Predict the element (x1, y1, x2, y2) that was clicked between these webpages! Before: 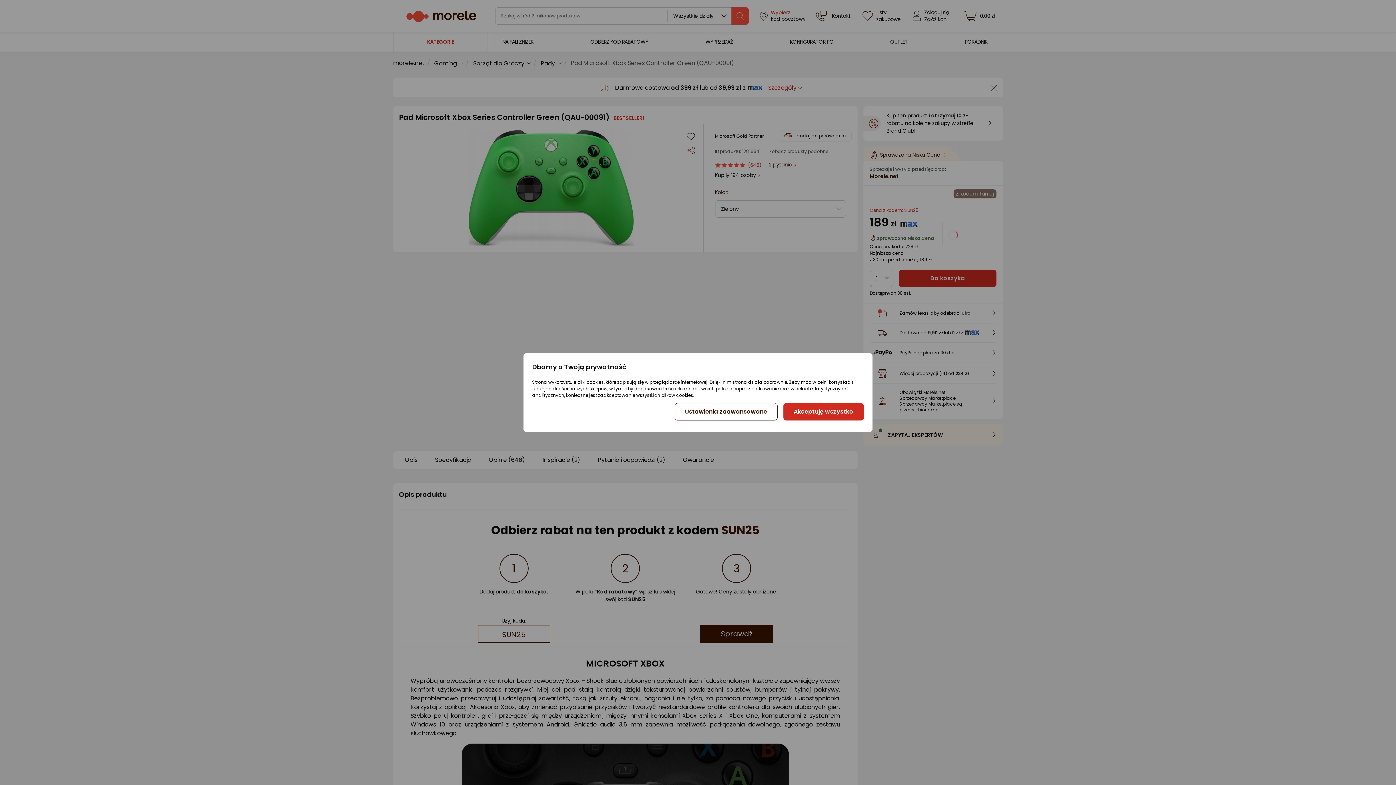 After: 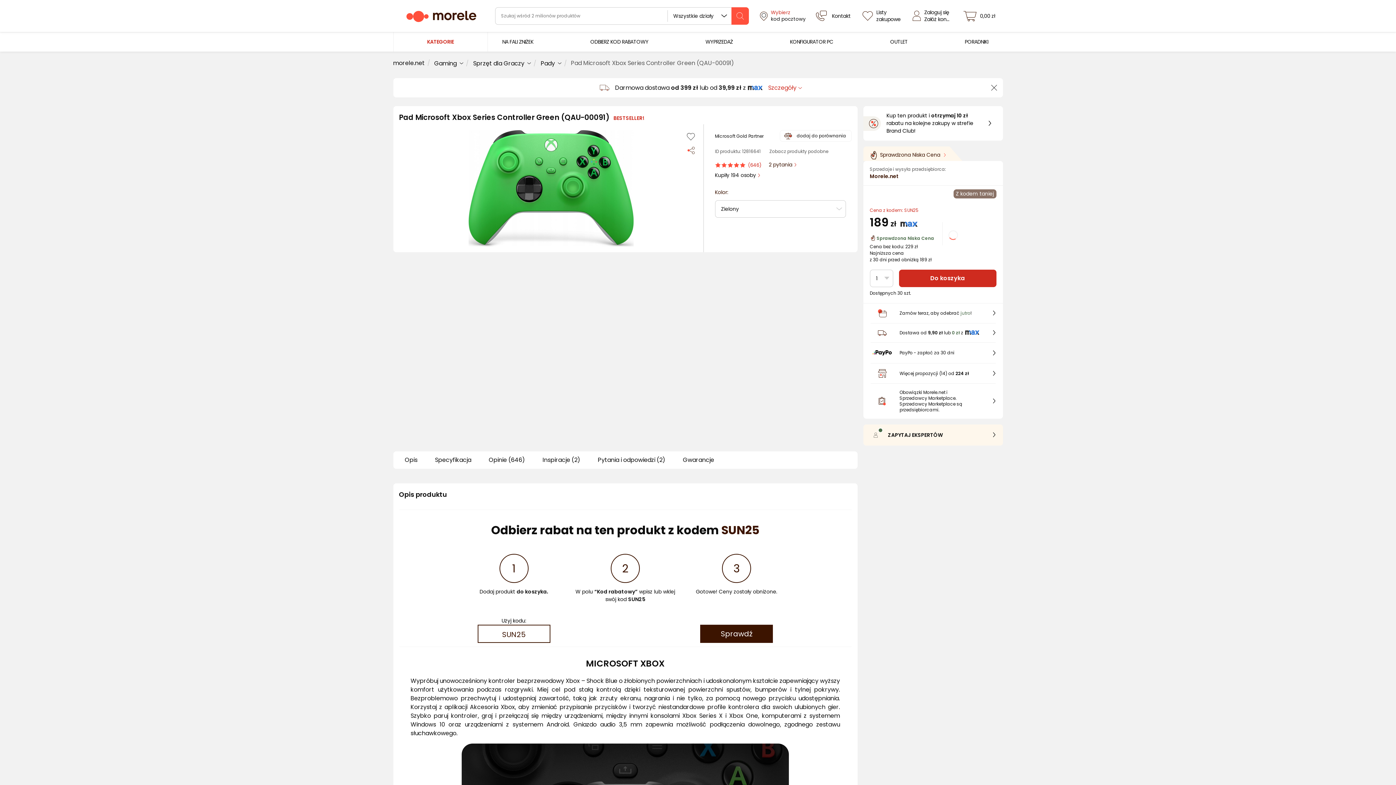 Action: bbox: (783, 403, 863, 420) label: Akceptuję wszystko